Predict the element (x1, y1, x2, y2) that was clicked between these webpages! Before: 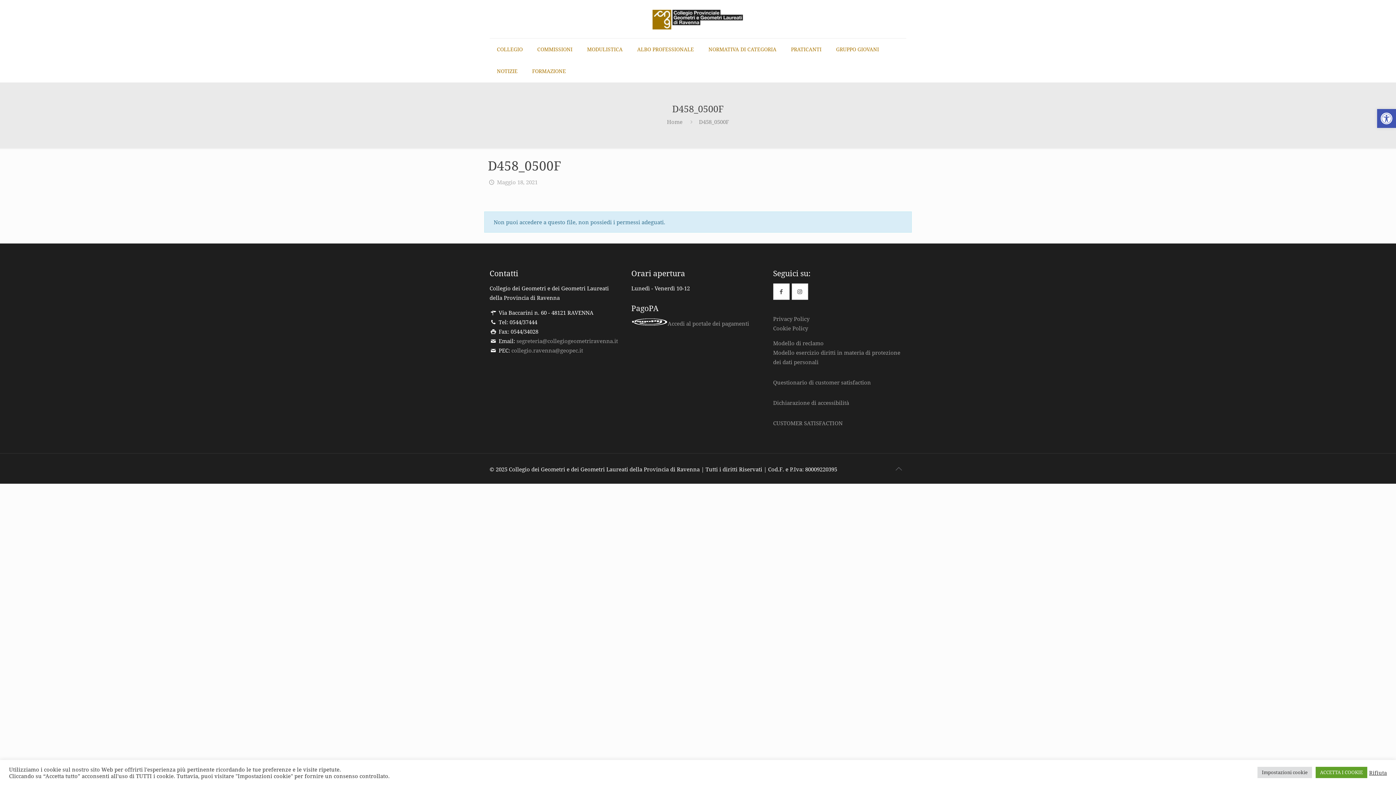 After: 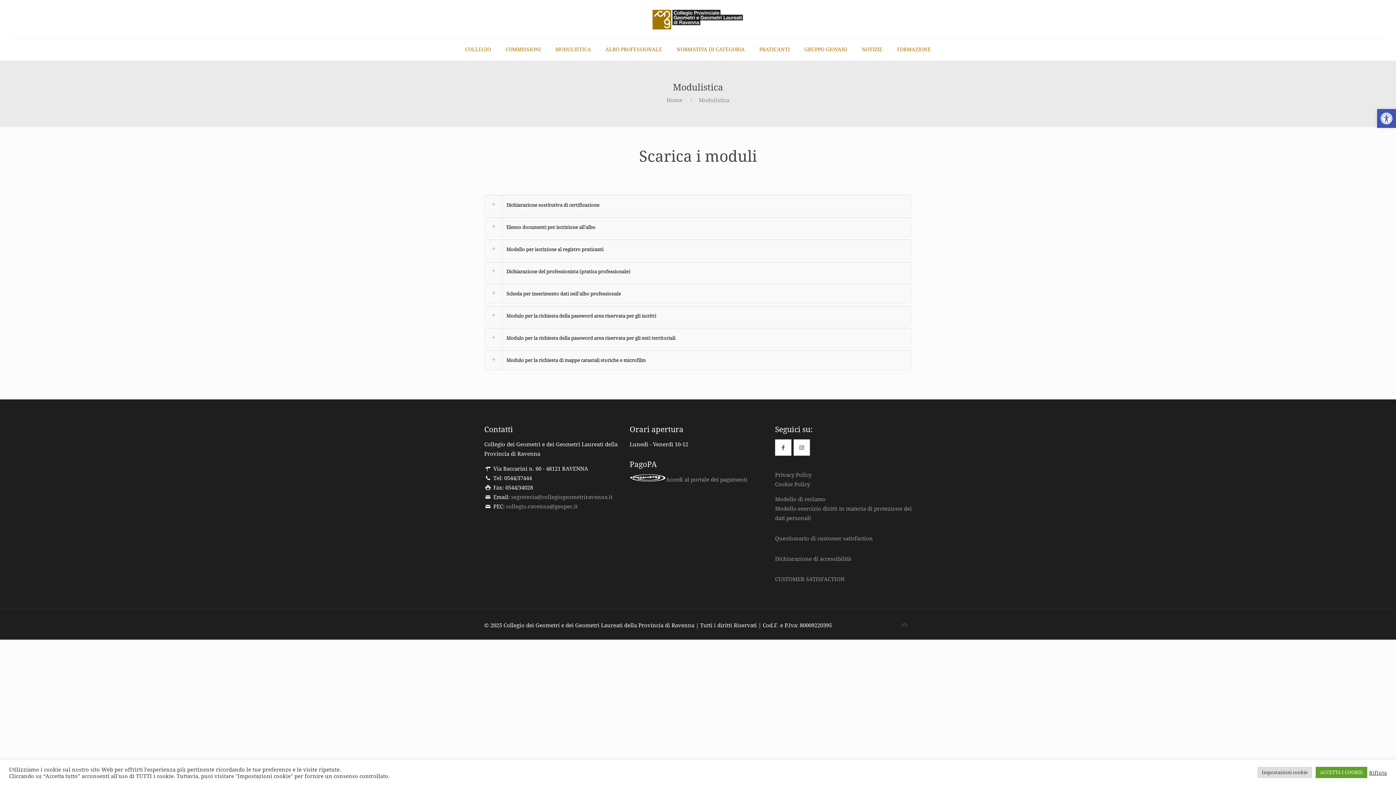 Action: label: MODULISTICA bbox: (579, 38, 630, 60)